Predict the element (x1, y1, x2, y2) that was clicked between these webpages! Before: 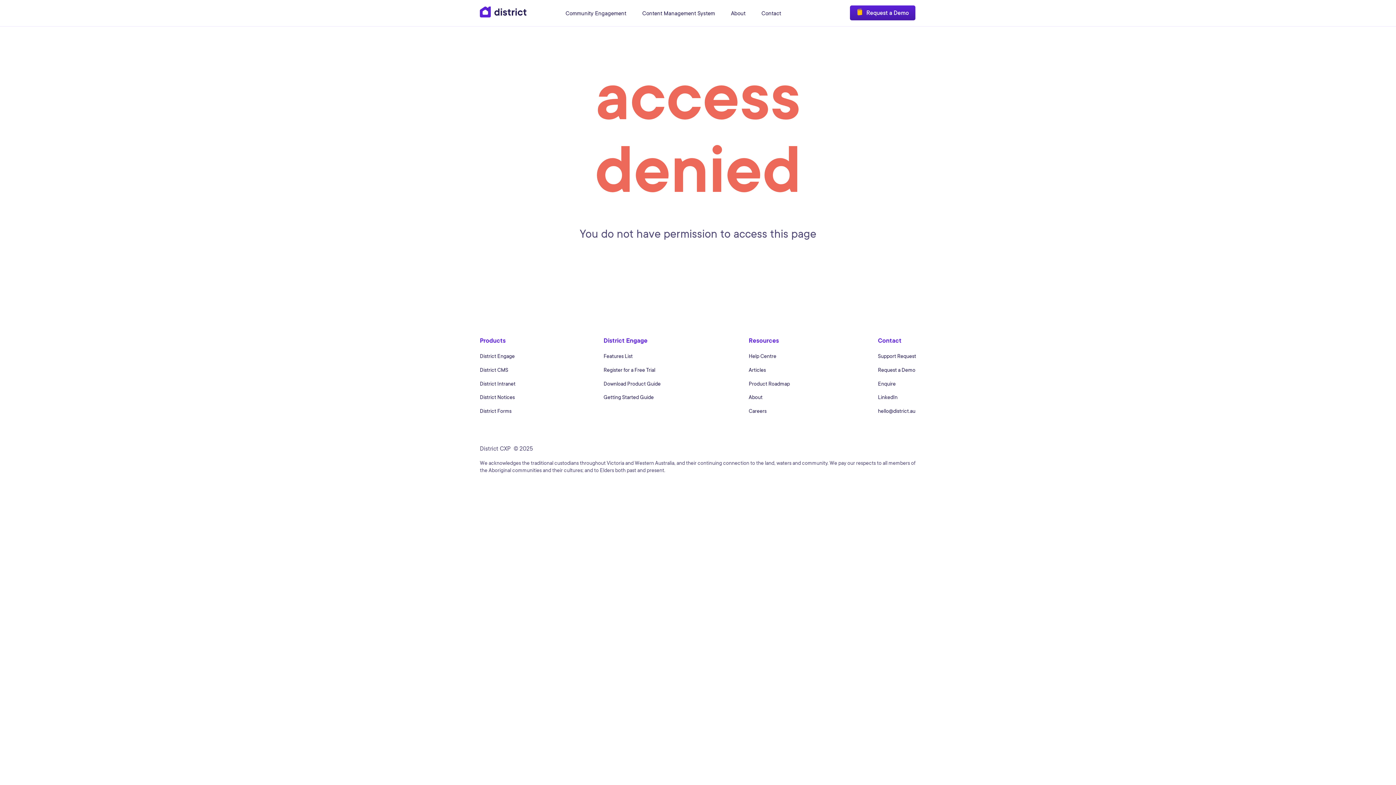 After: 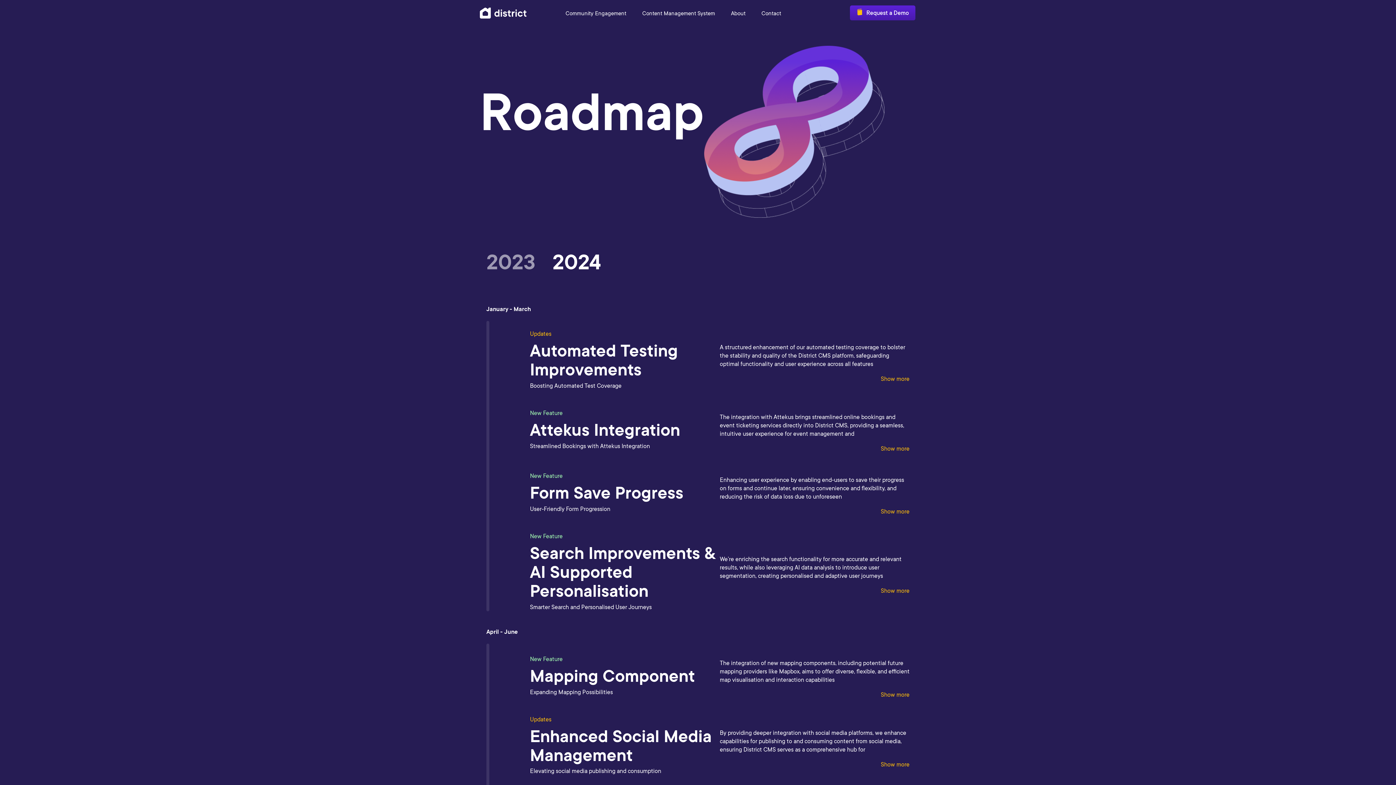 Action: bbox: (748, 380, 790, 387) label: Product Roadmap